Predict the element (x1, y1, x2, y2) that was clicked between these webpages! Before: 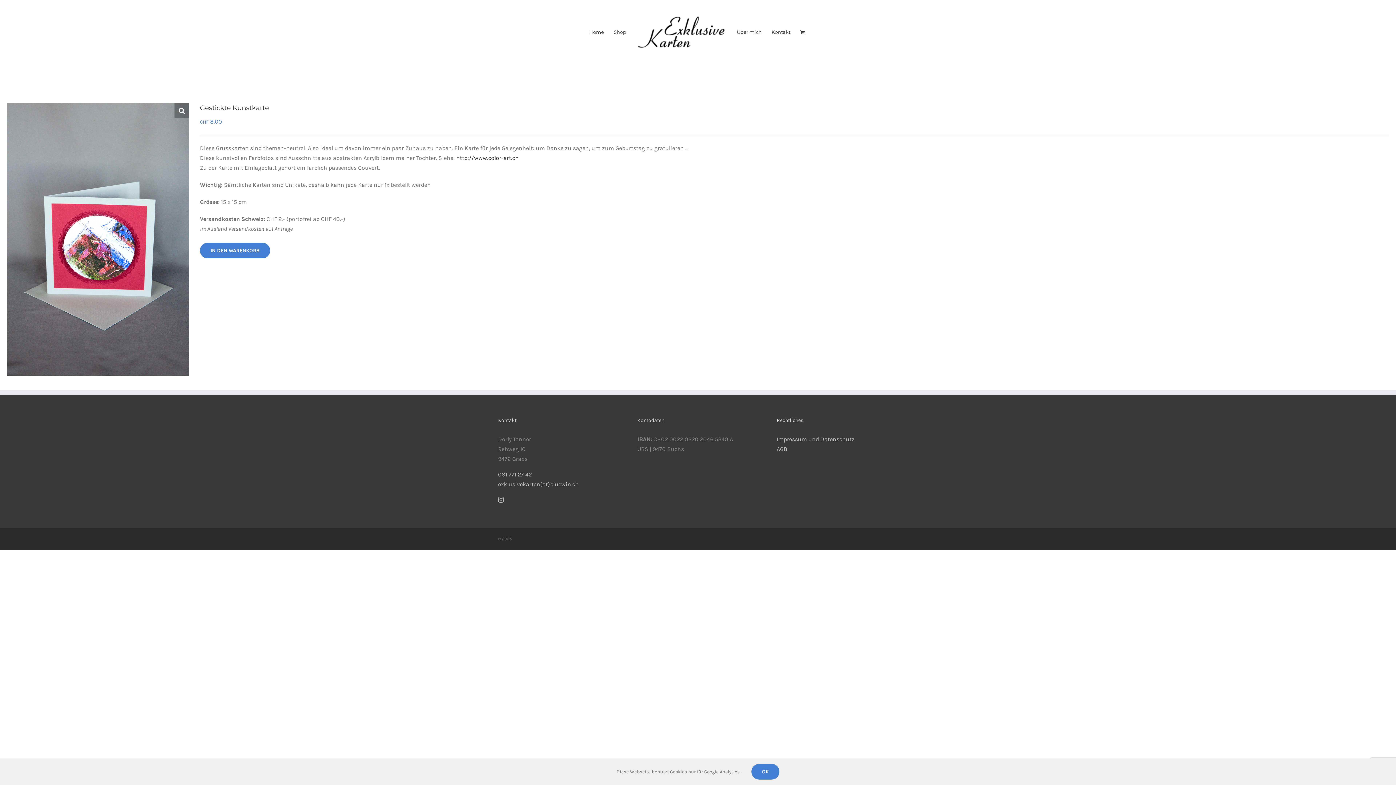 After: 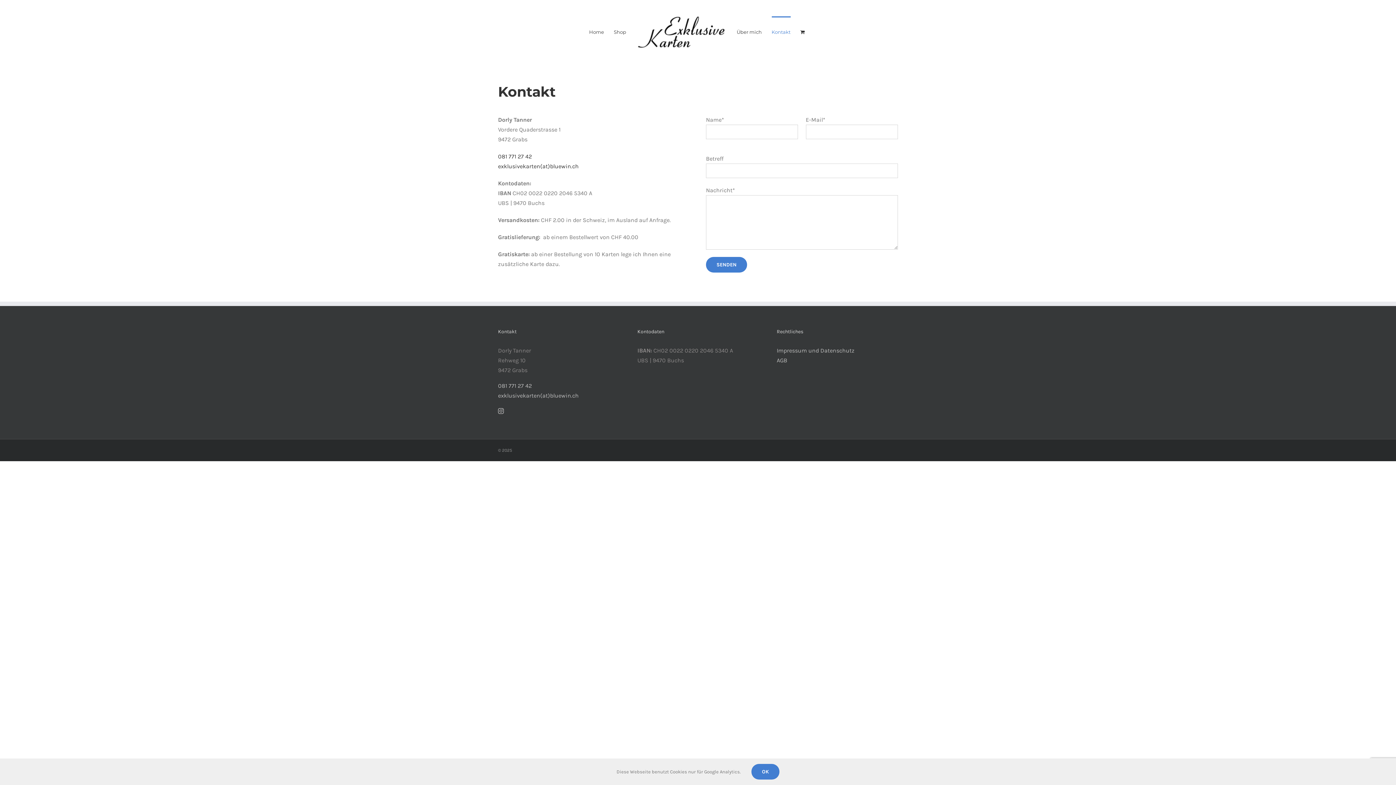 Action: label: Kontakt bbox: (771, 16, 790, 46)